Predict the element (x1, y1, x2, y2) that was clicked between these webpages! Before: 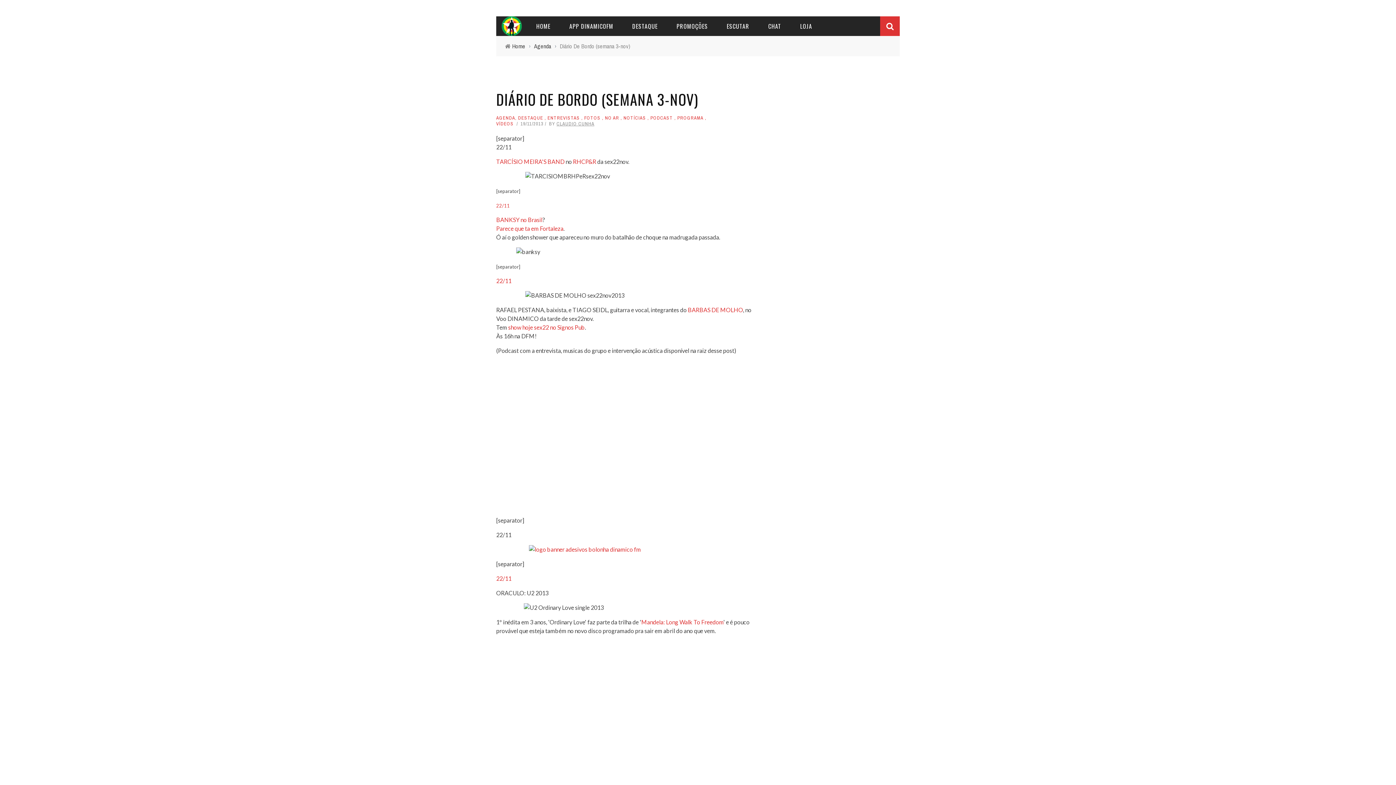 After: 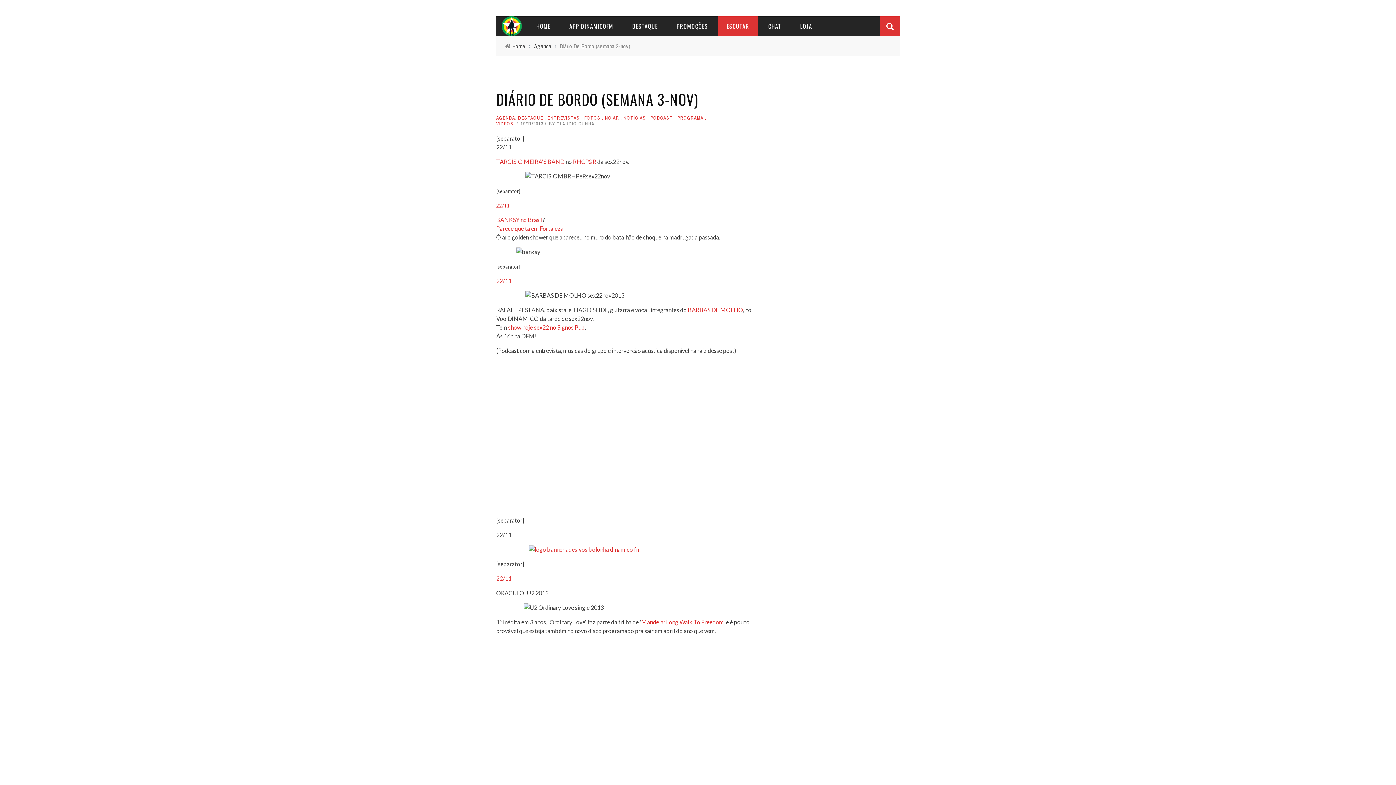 Action: label: ESCUTAR bbox: (718, 21, 758, 30)